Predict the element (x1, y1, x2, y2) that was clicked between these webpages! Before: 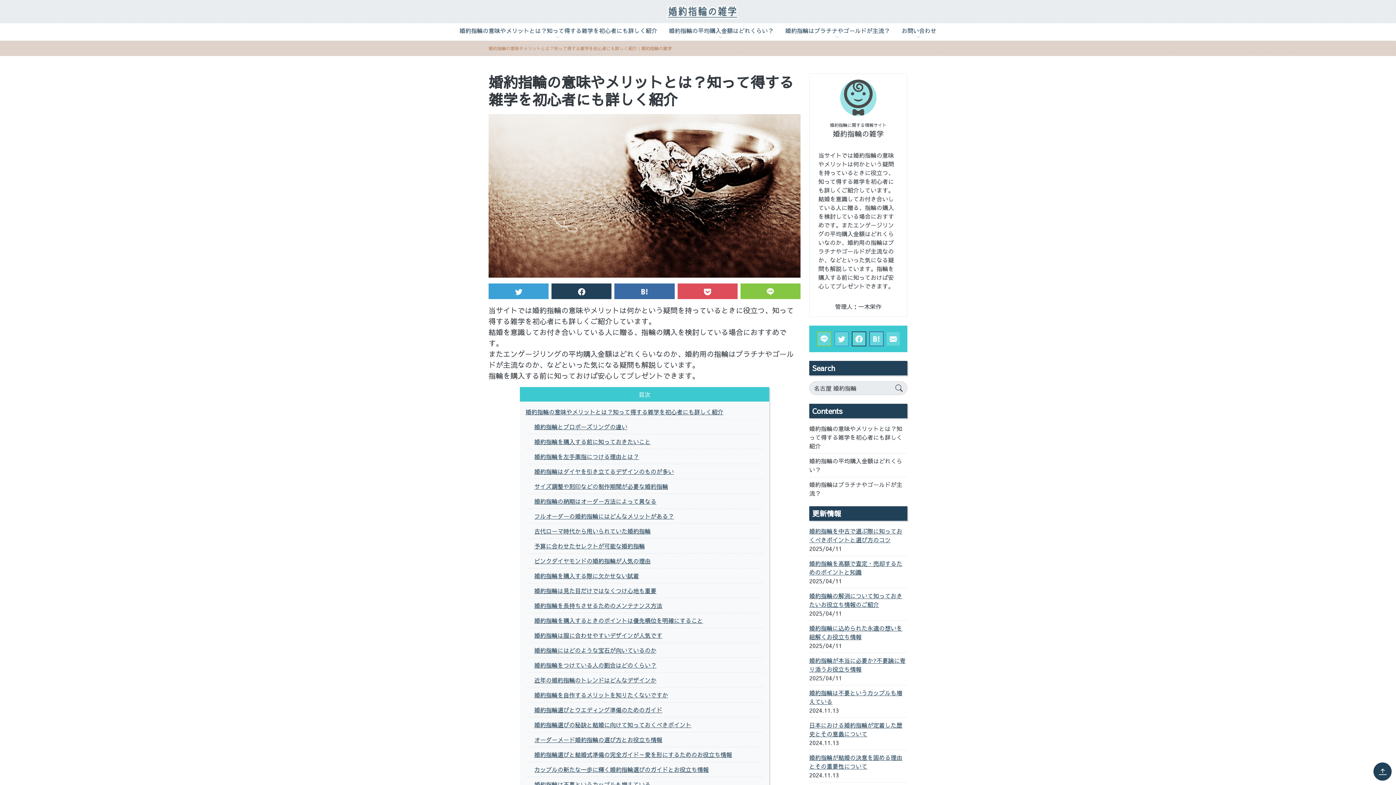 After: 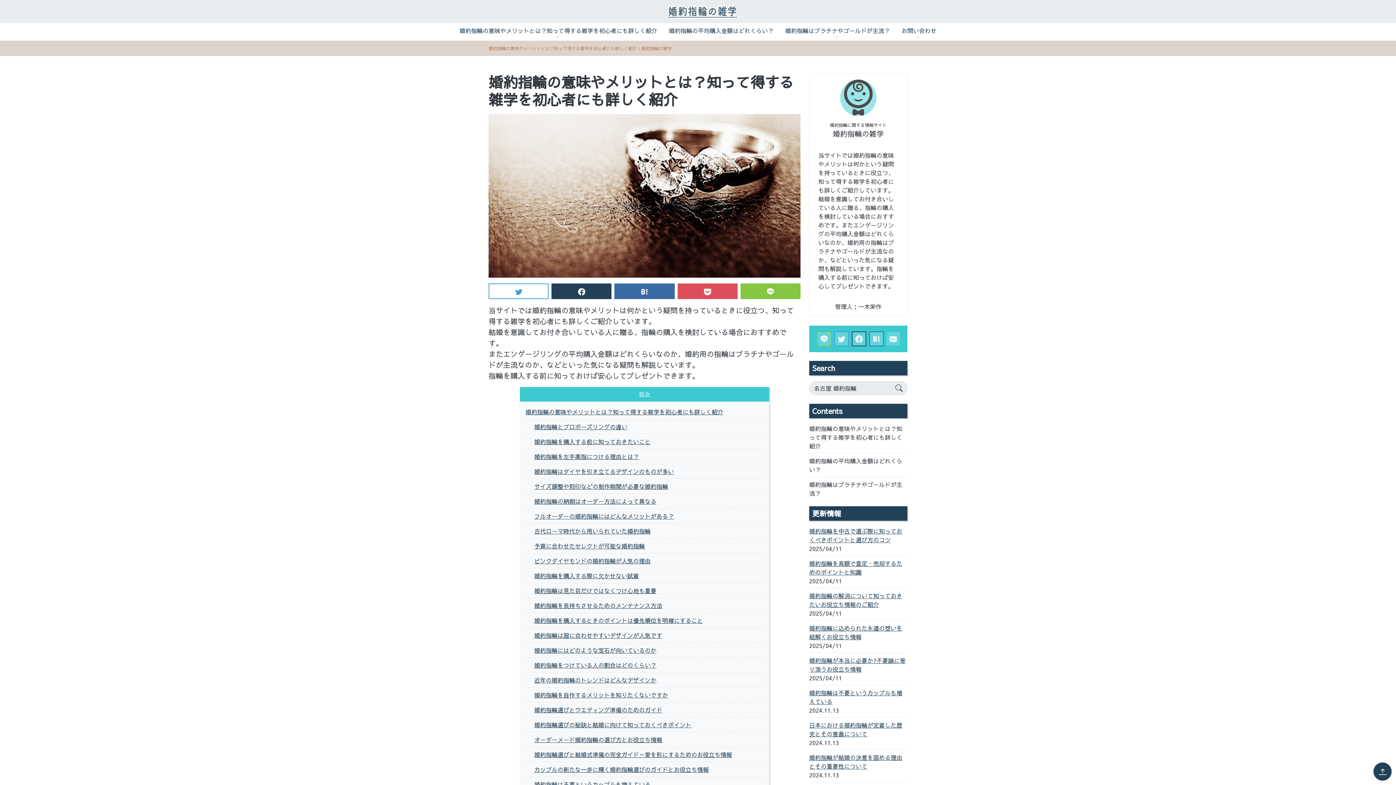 Action: bbox: (488, 283, 548, 299)